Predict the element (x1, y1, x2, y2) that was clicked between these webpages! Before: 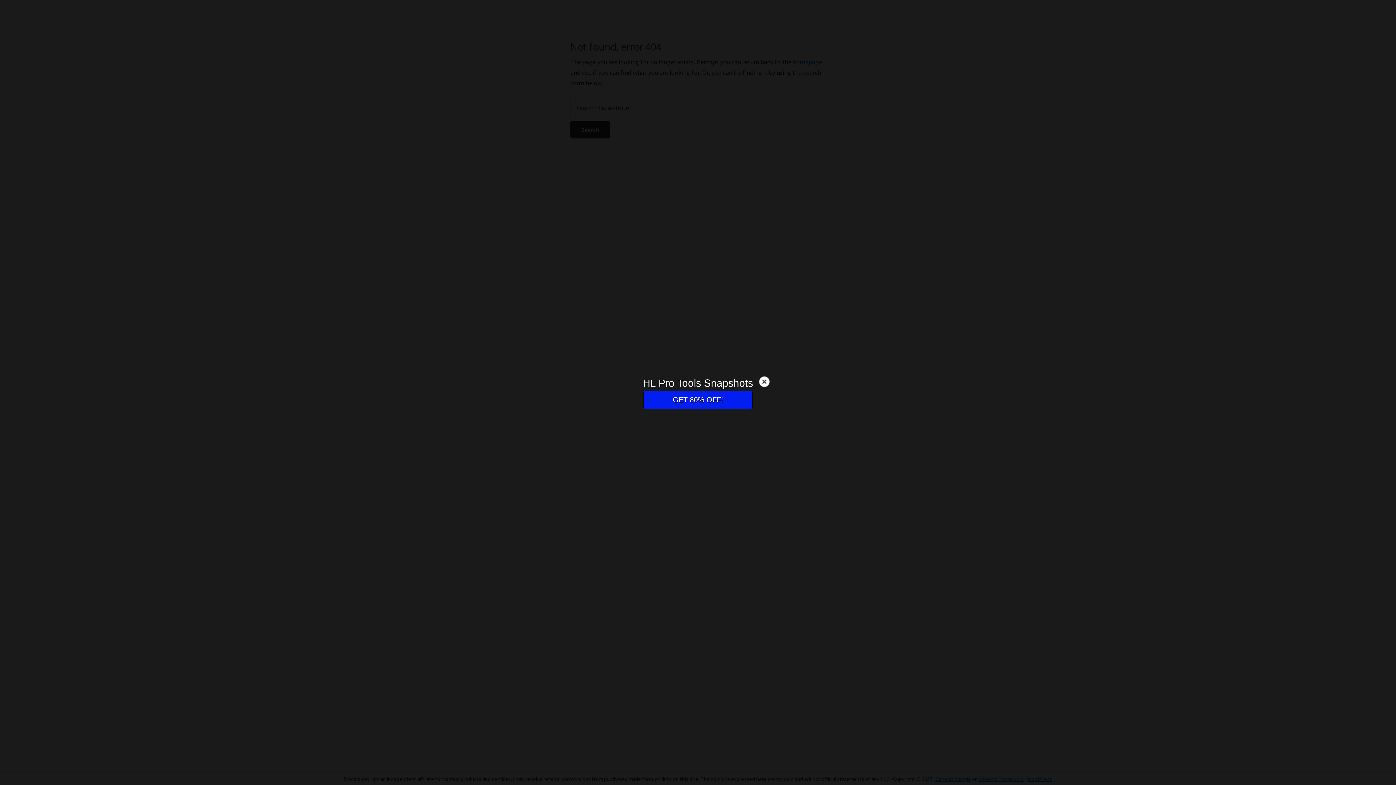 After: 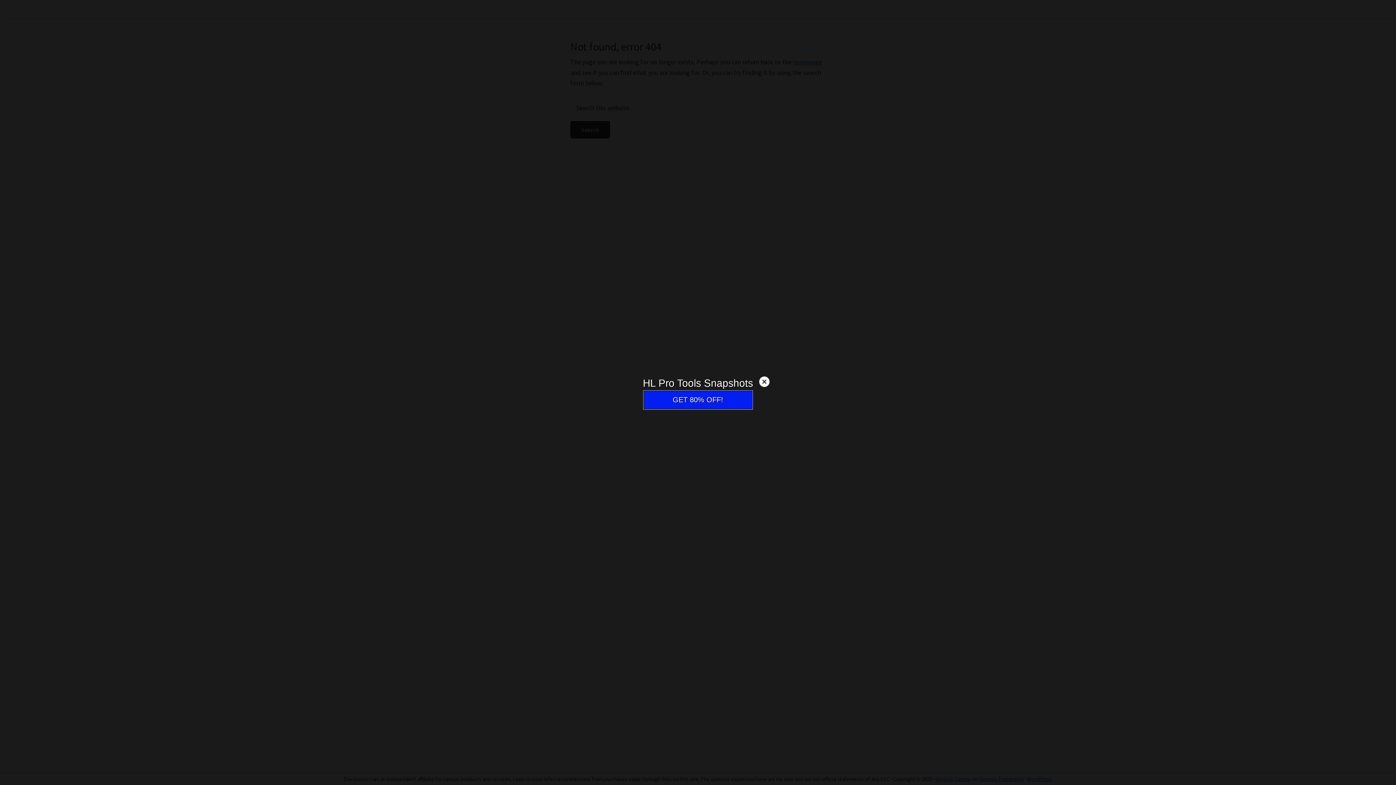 Action: label: GET 80% OFF! bbox: (643, 390, 752, 409)